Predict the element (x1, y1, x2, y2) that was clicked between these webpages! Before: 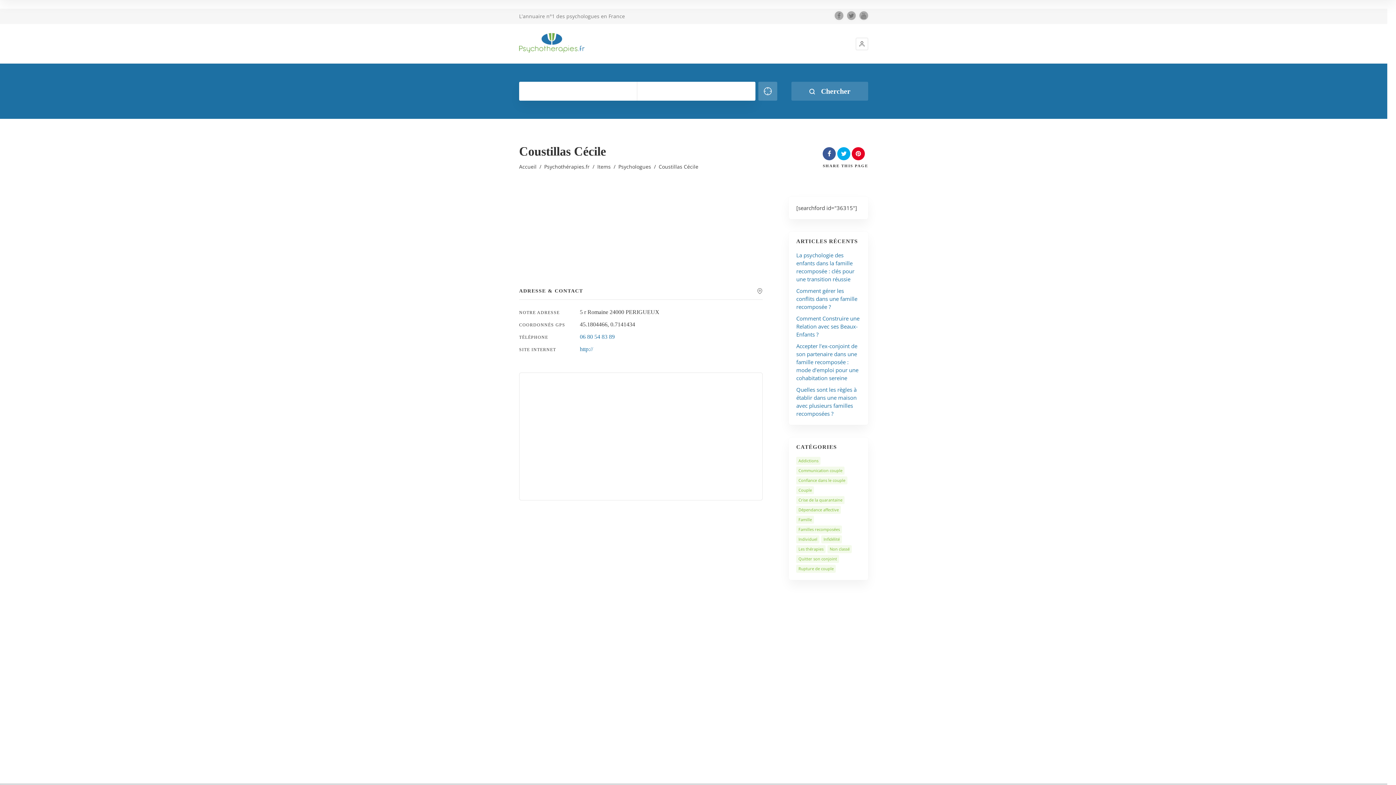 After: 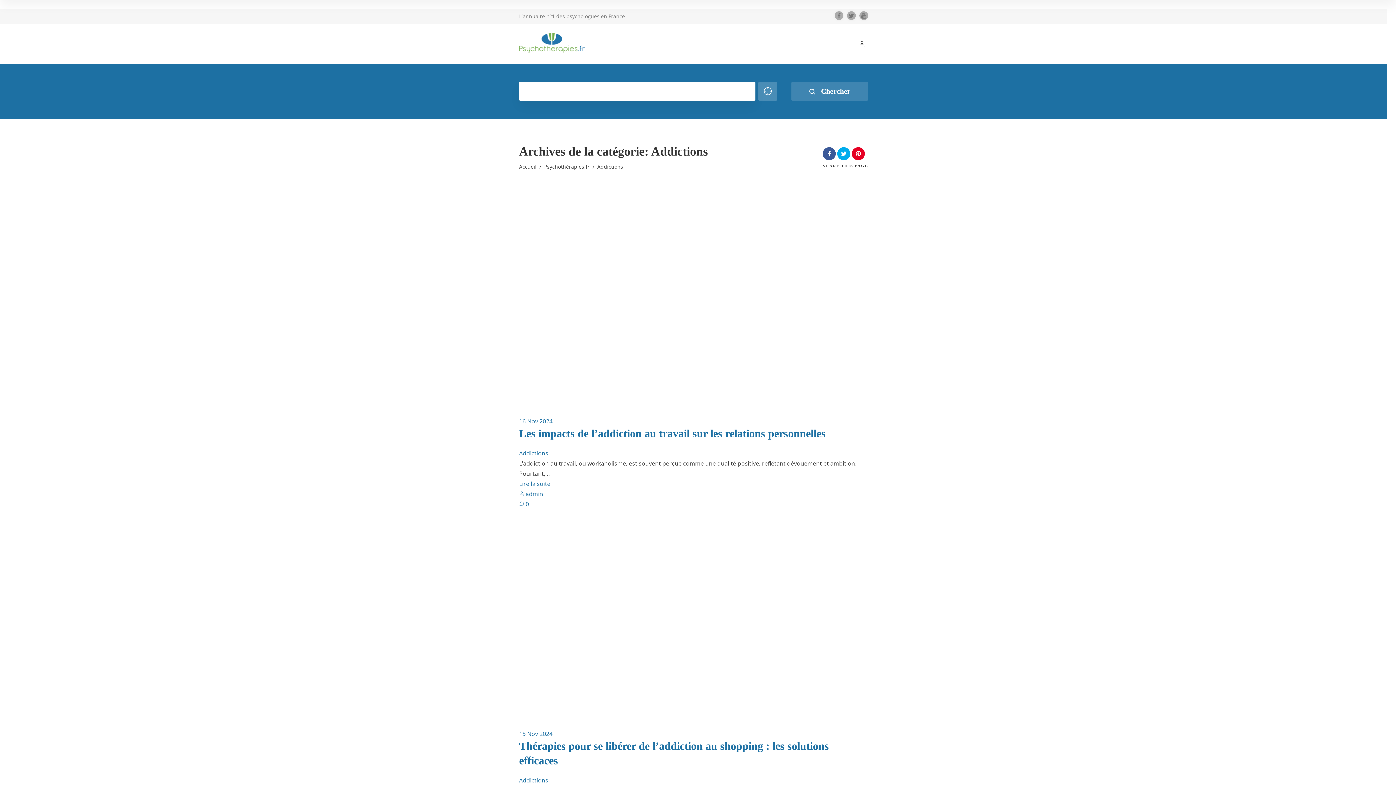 Action: bbox: (796, 457, 820, 465) label: Addictions